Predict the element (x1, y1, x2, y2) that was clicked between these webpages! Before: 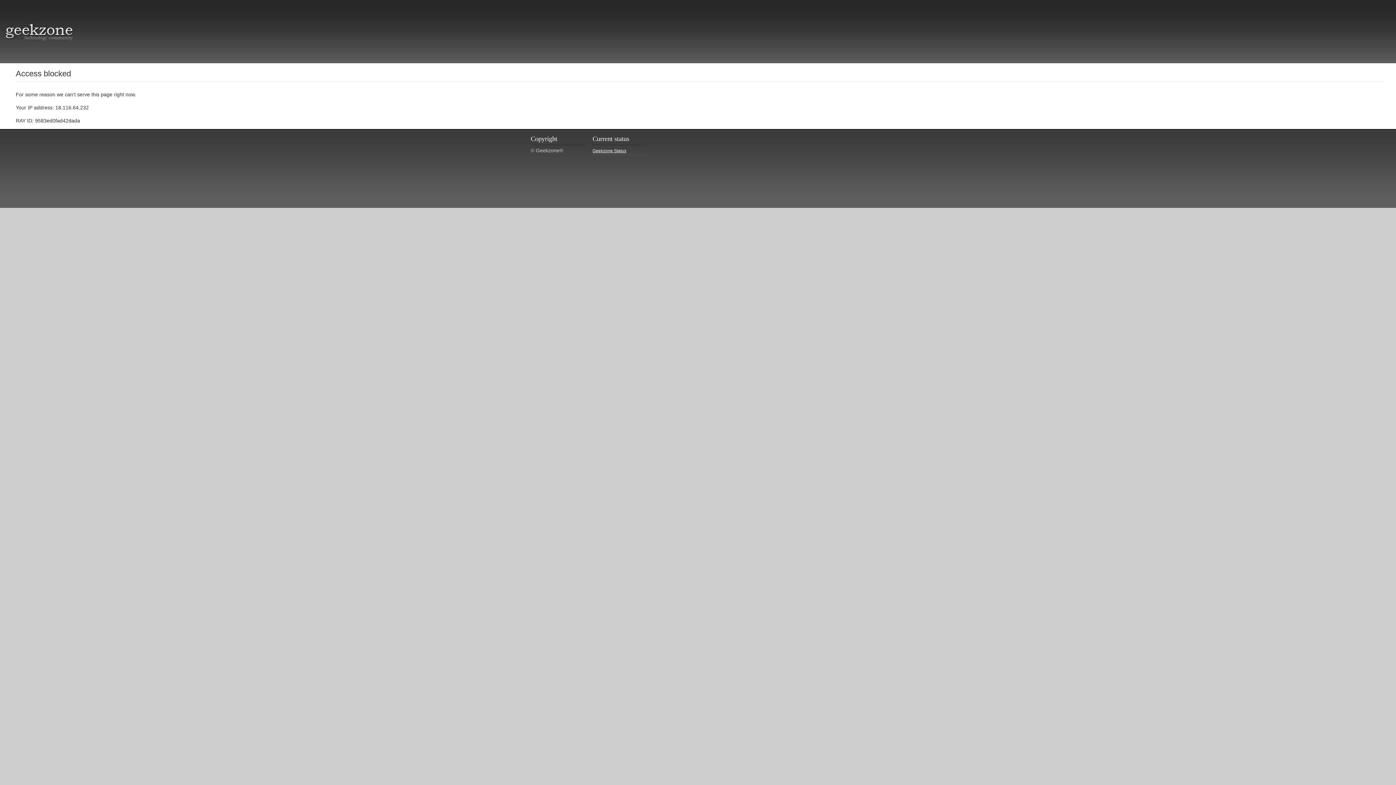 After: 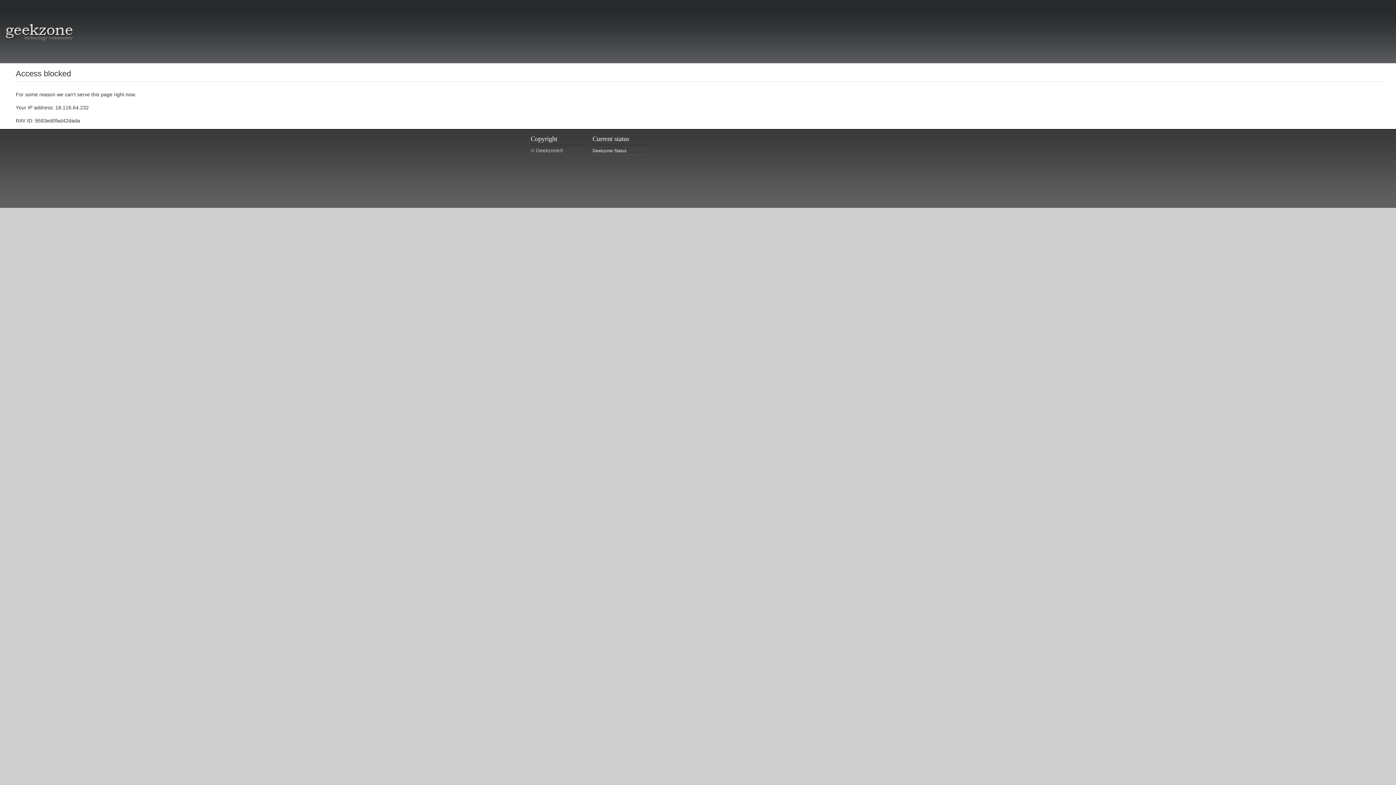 Action: bbox: (592, 147, 647, 155) label: Geekzone Status